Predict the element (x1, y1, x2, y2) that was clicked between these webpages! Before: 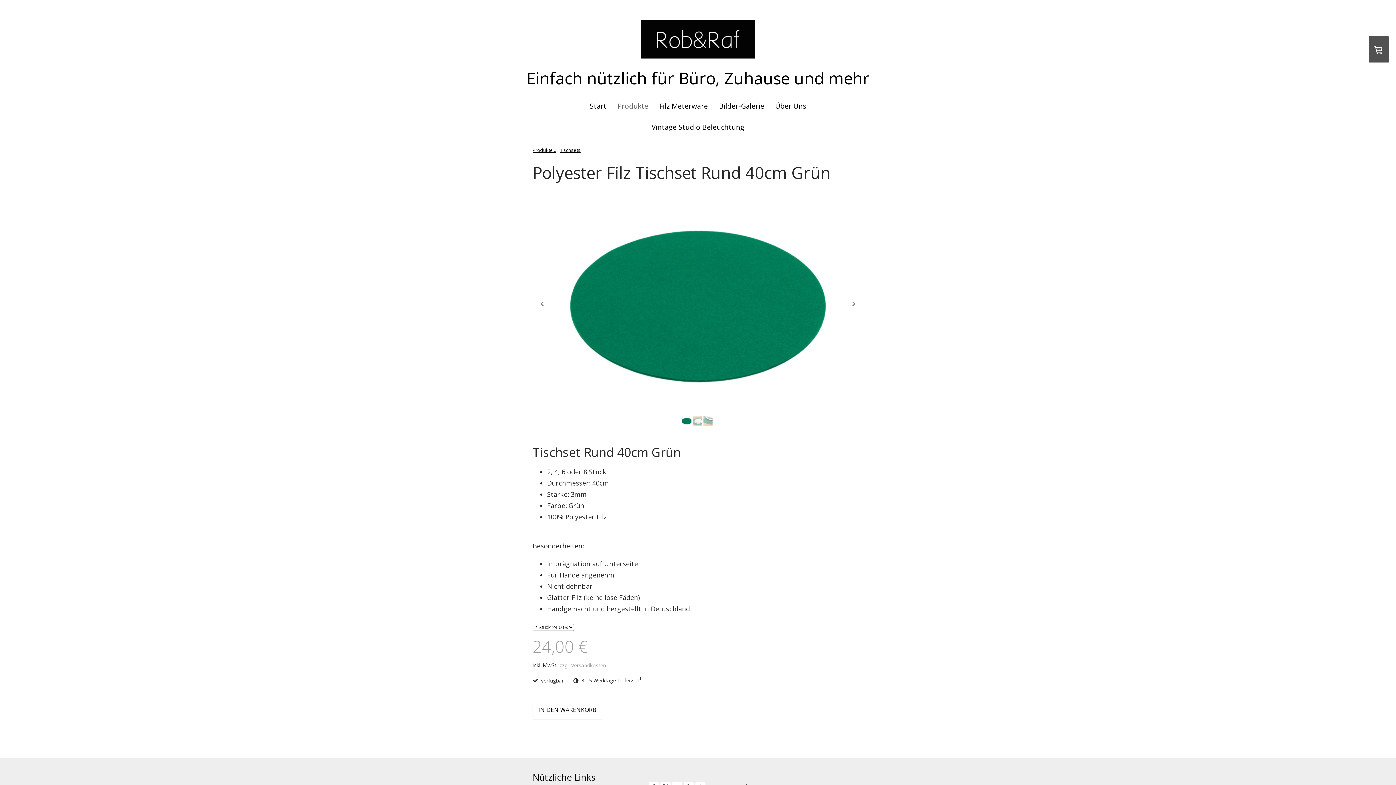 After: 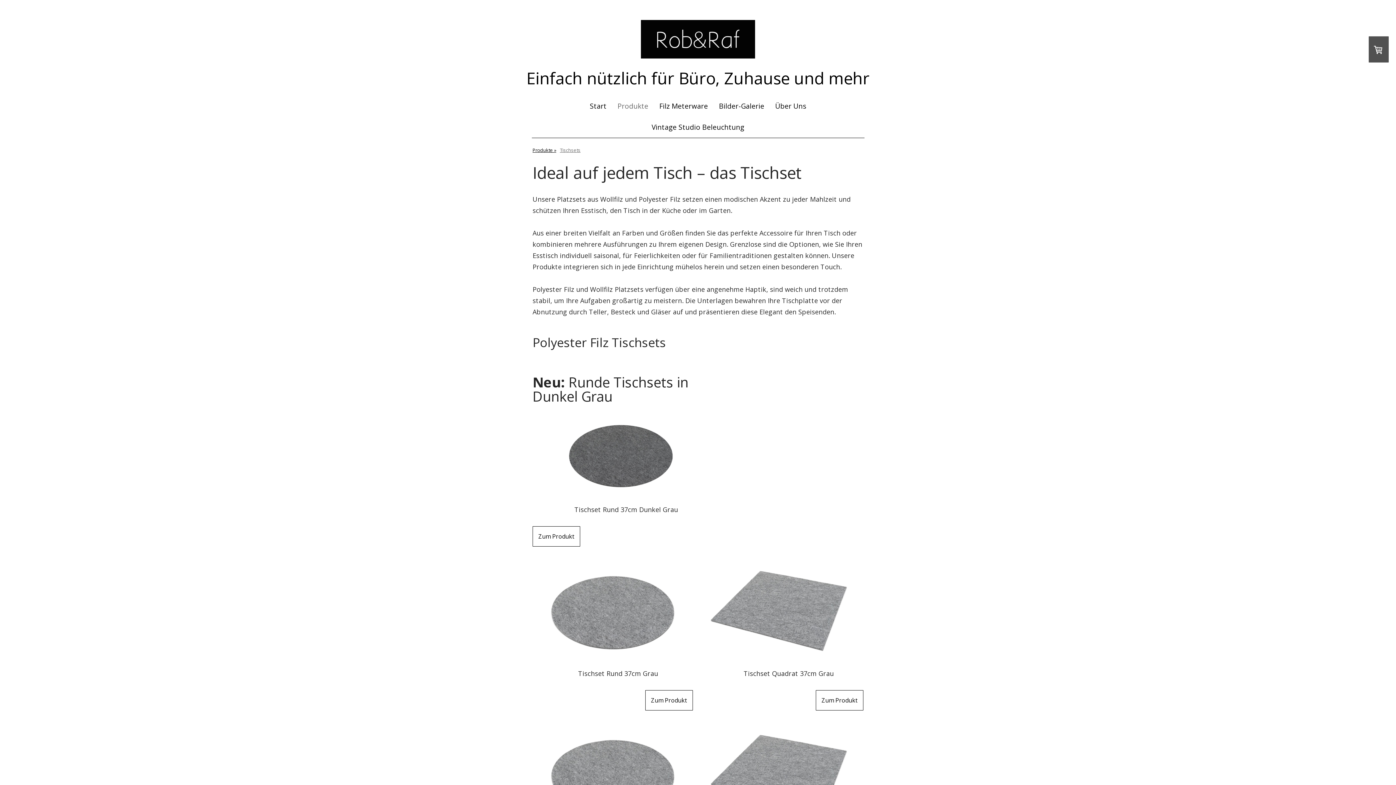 Action: label: Tischsets bbox: (558, 143, 582, 157)